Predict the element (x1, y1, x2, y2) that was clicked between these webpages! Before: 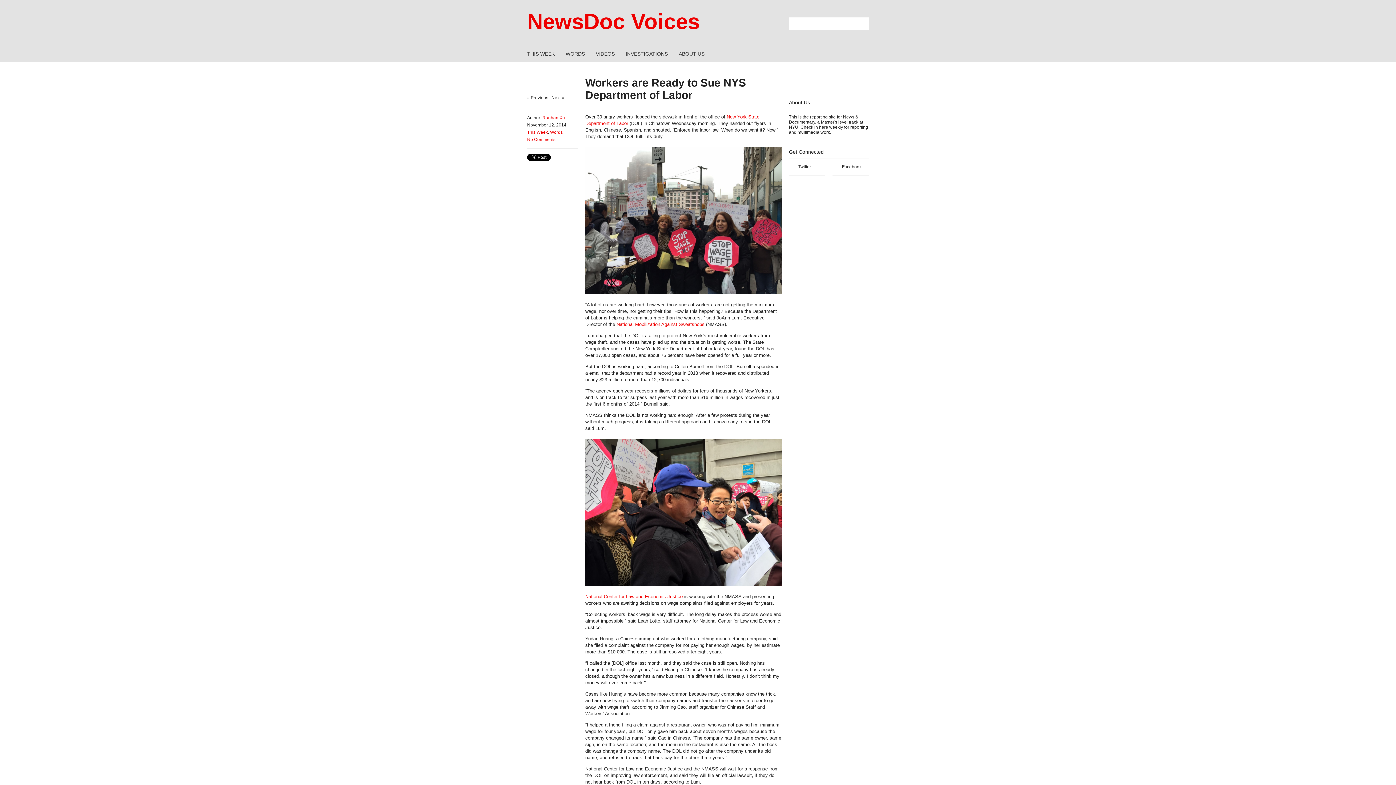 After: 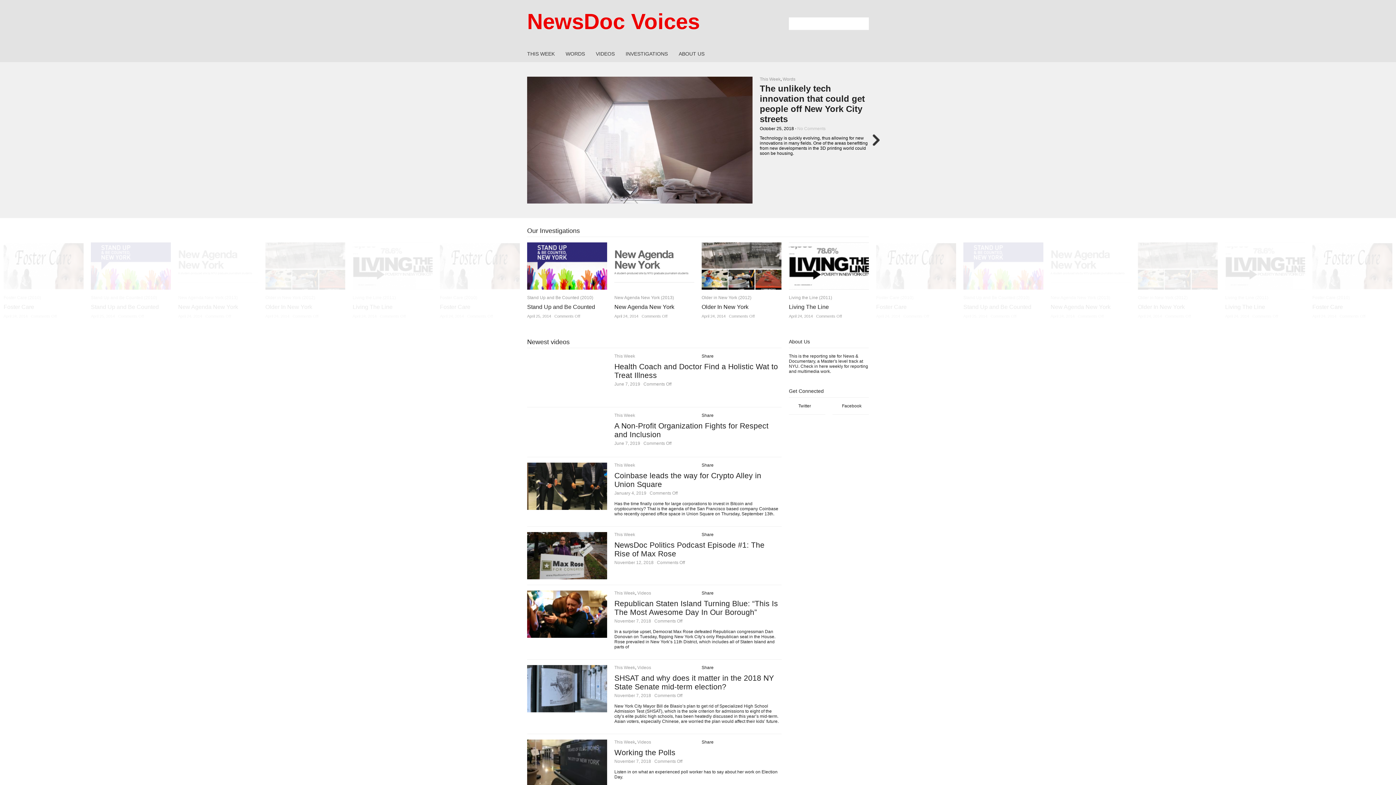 Action: bbox: (527, 9, 781, 34) label: NewsDoc Voices